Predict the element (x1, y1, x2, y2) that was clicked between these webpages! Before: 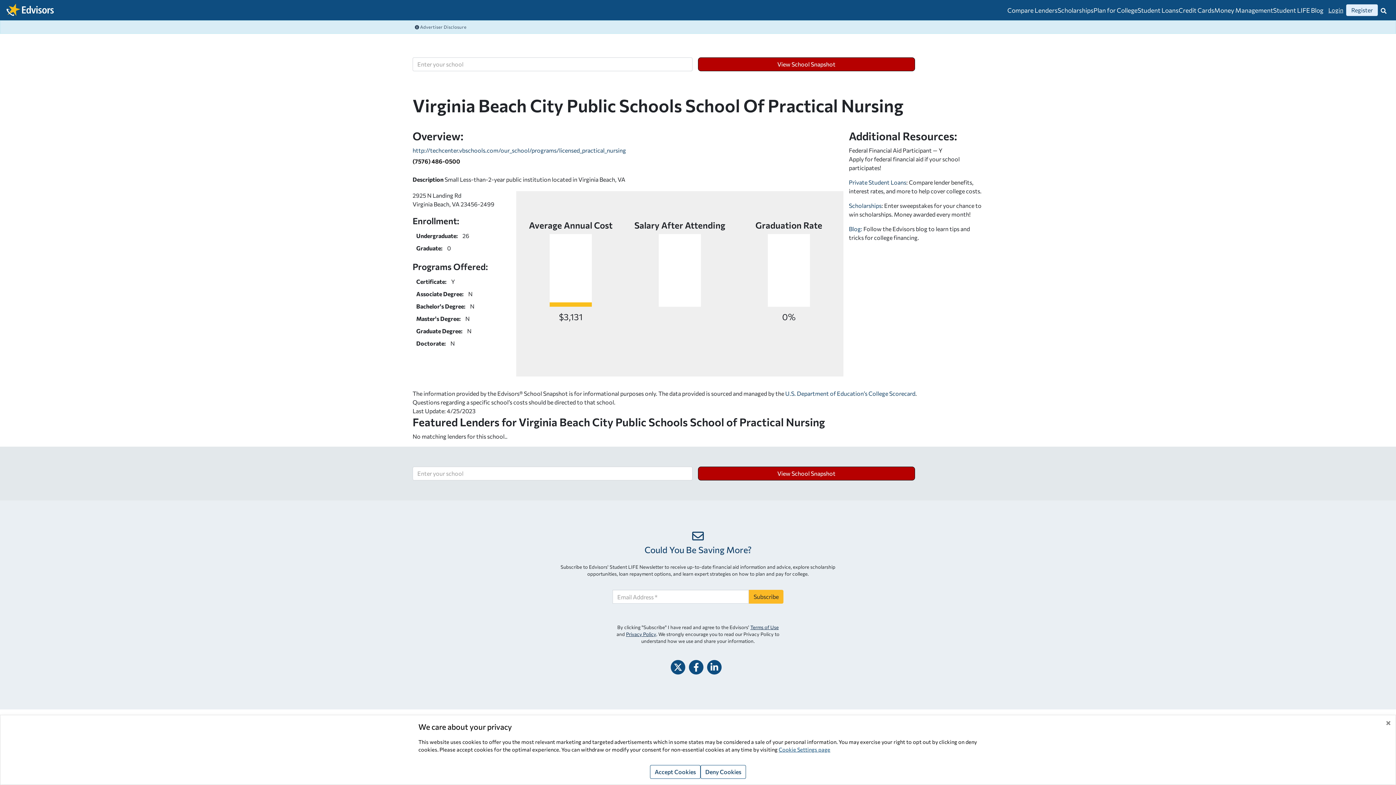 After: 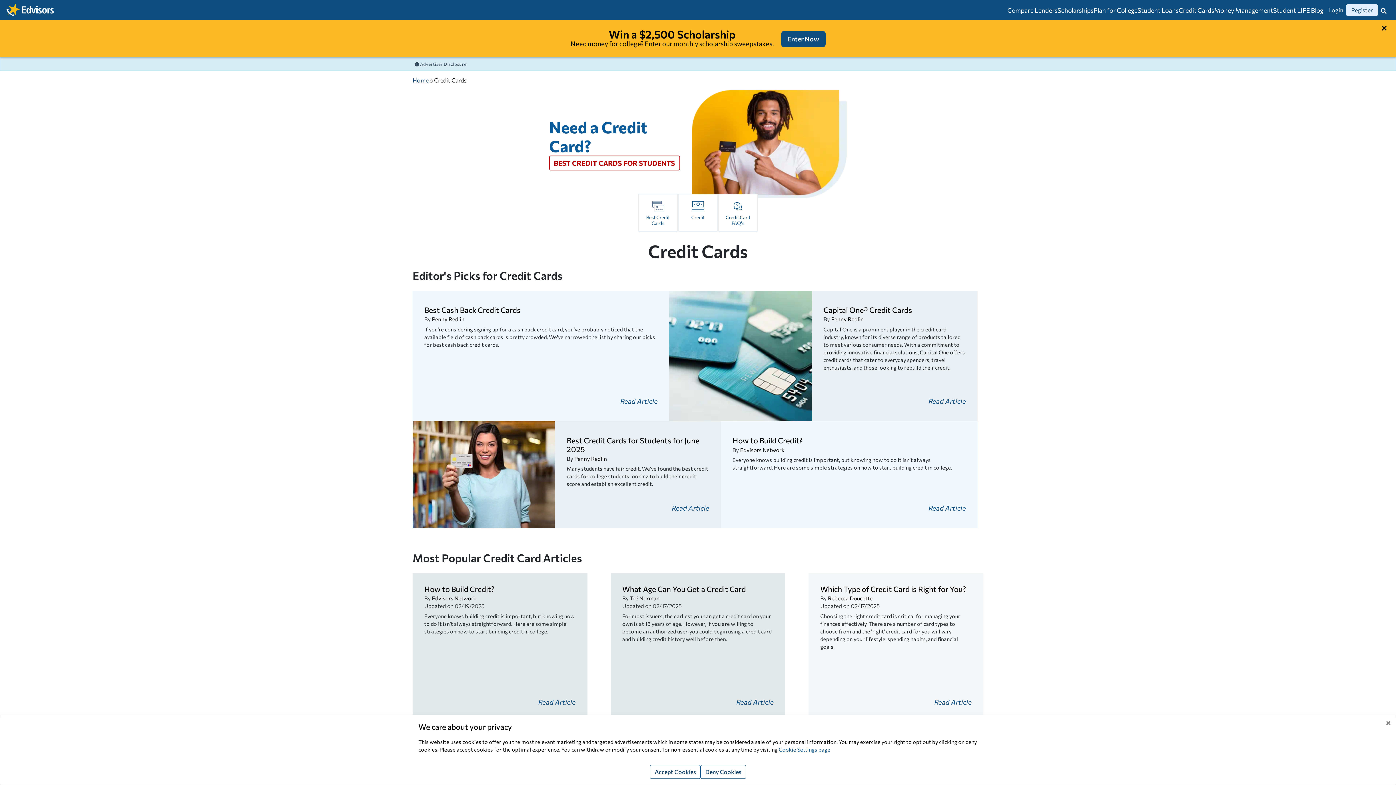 Action: label: Credit Cards bbox: (1178, 6, 1214, 14)